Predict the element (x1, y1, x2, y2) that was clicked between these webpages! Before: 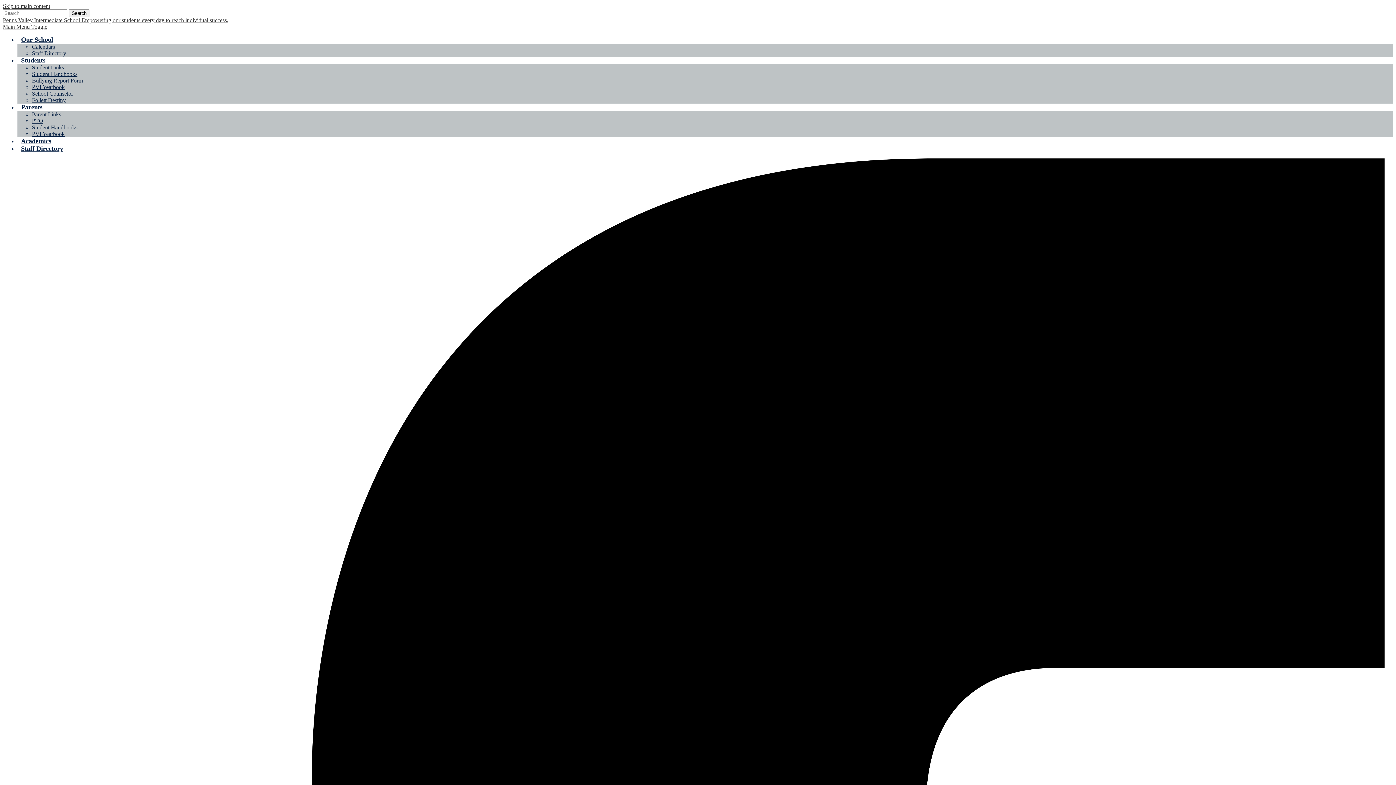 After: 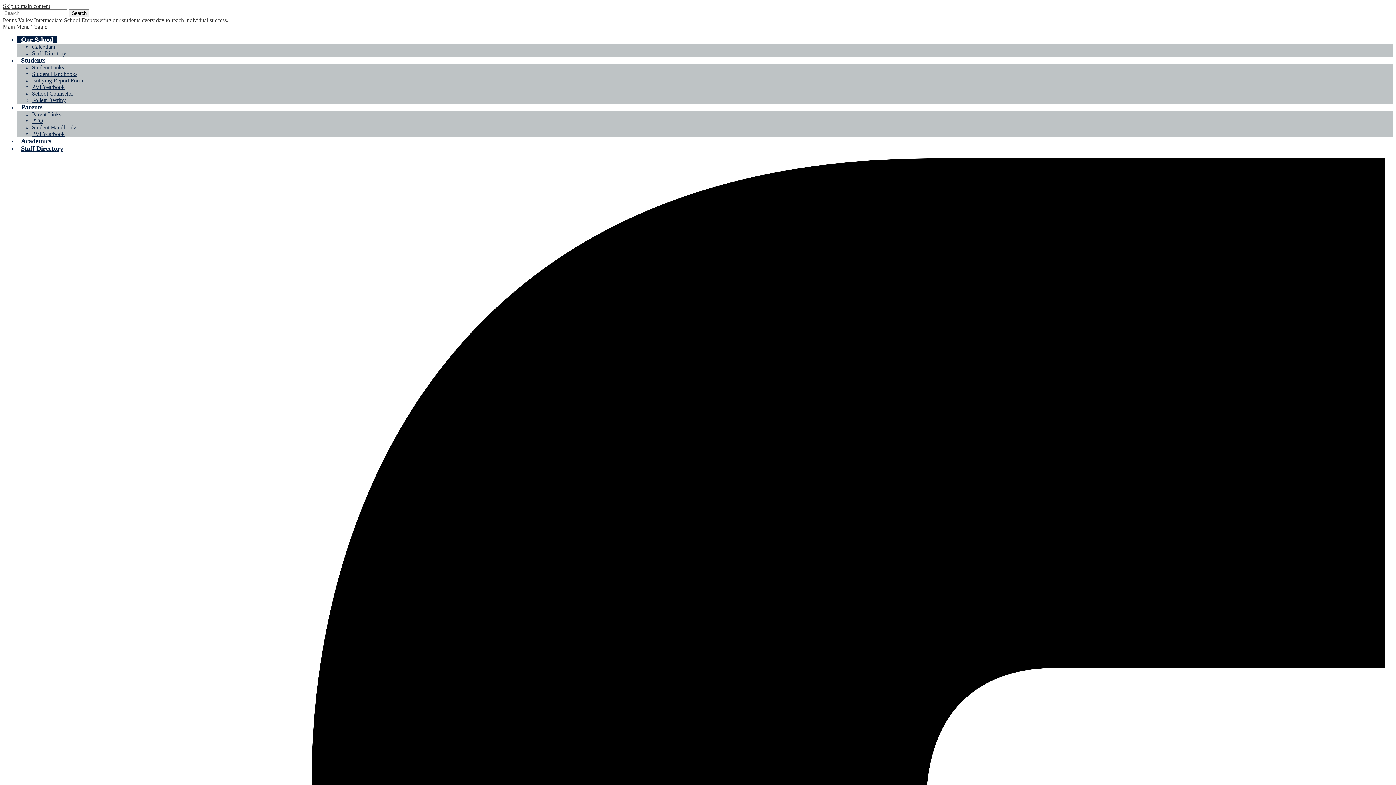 Action: bbox: (17, 36, 56, 43) label: Our School